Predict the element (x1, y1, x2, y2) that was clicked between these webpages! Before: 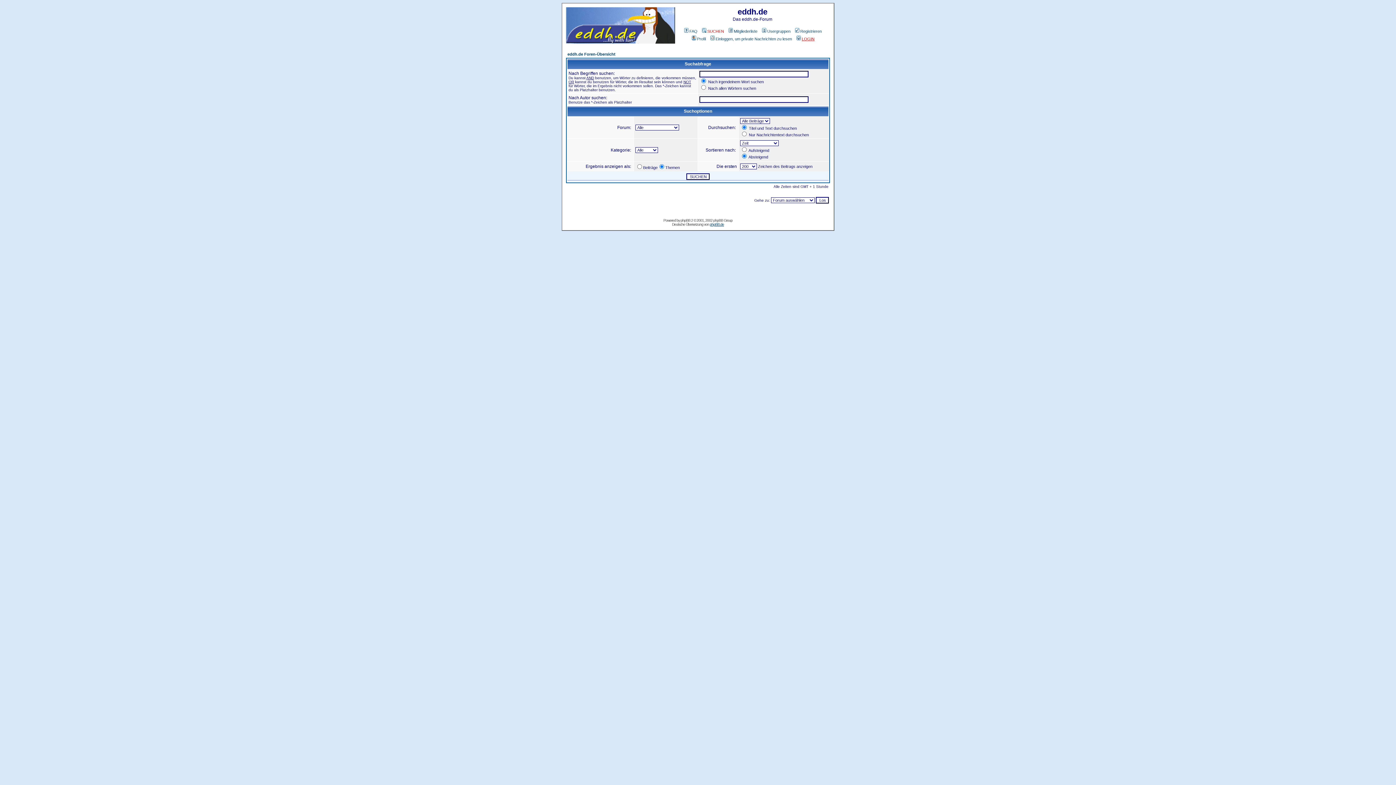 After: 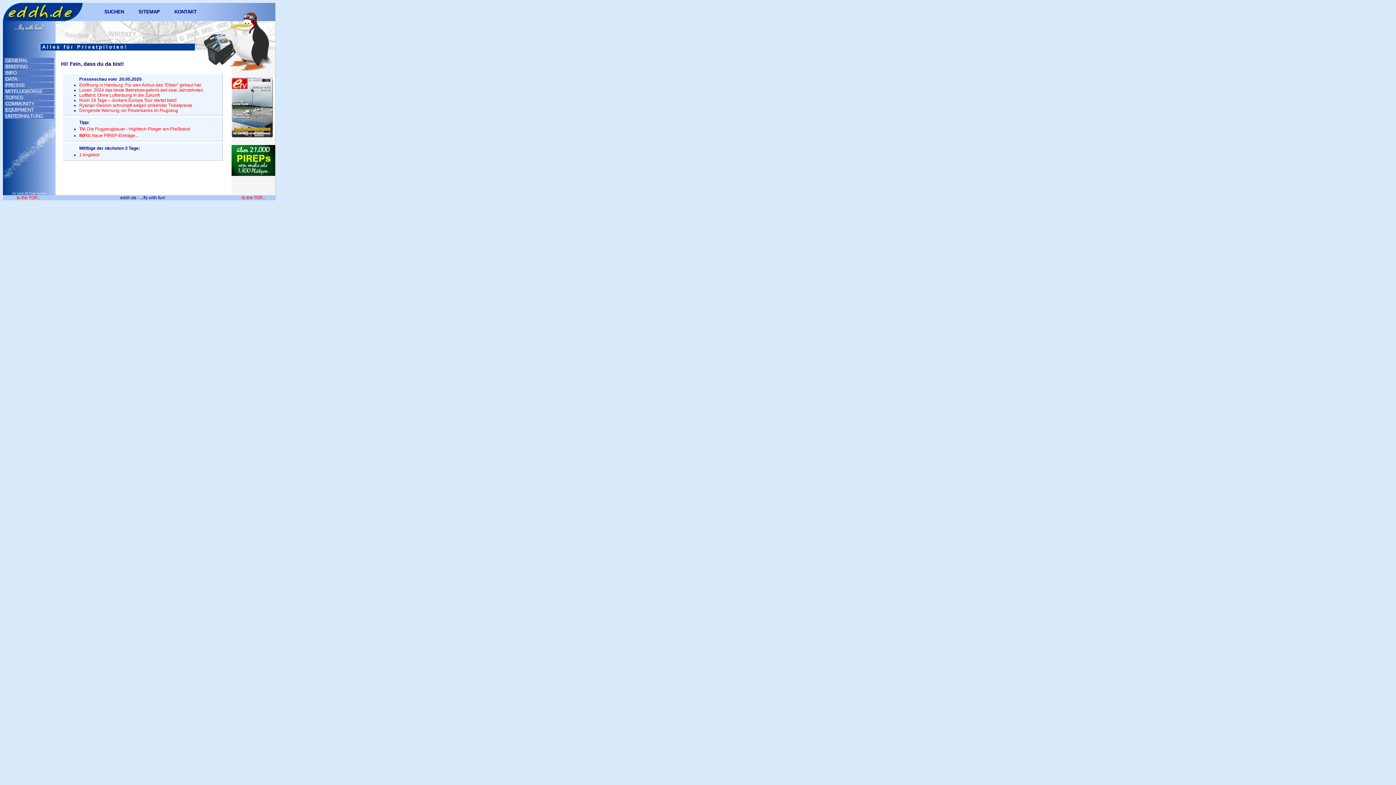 Action: bbox: (566, 38, 675, 44)